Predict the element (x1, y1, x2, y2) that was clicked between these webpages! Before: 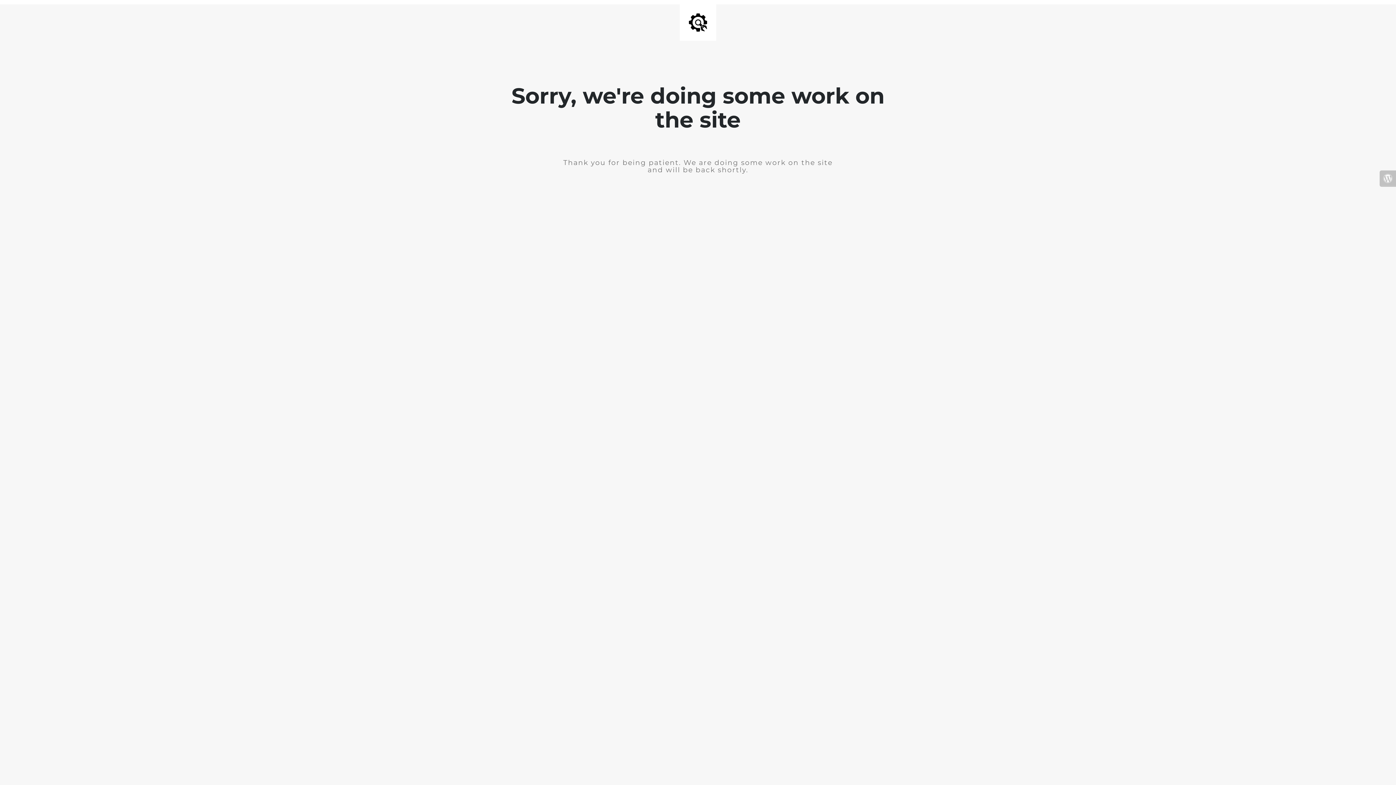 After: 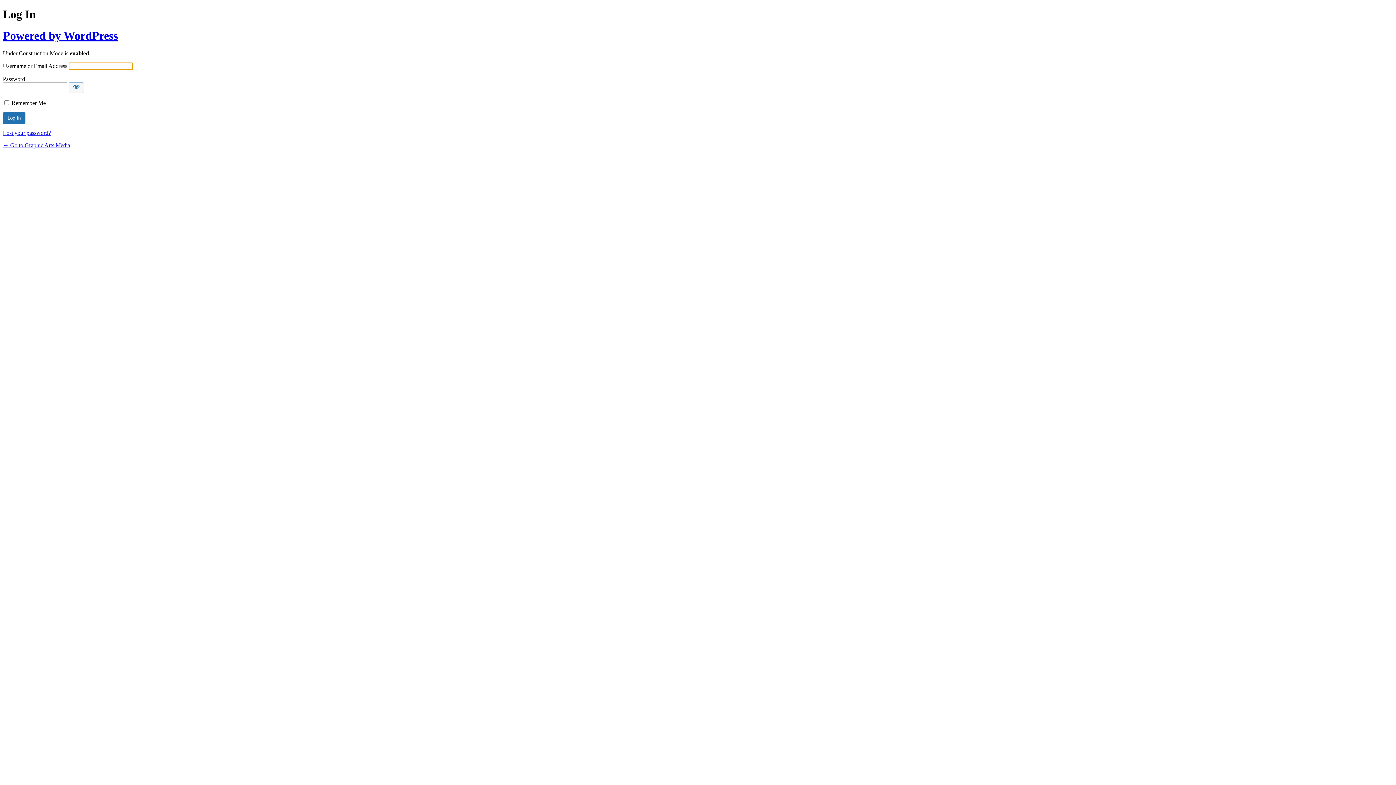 Action: bbox: (1380, 170, 1396, 186)